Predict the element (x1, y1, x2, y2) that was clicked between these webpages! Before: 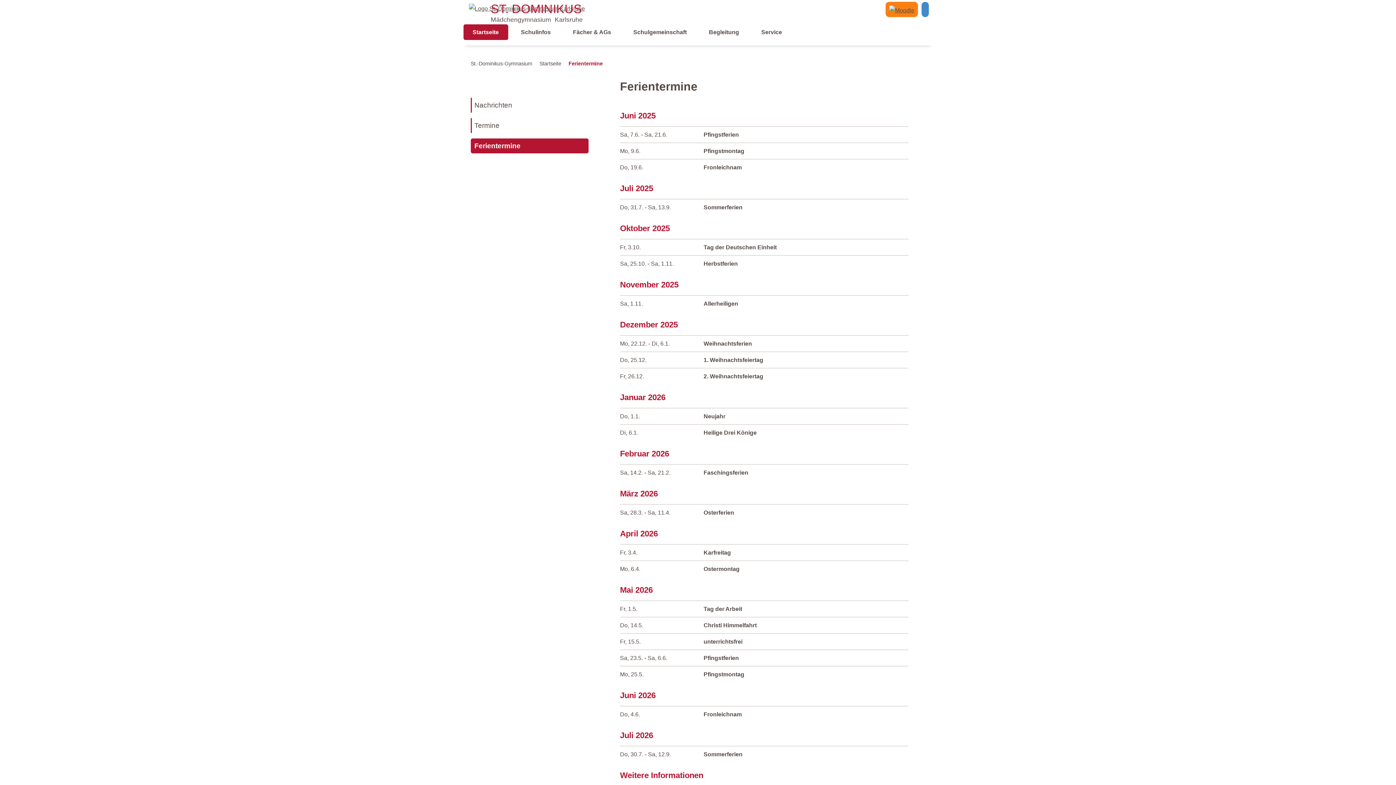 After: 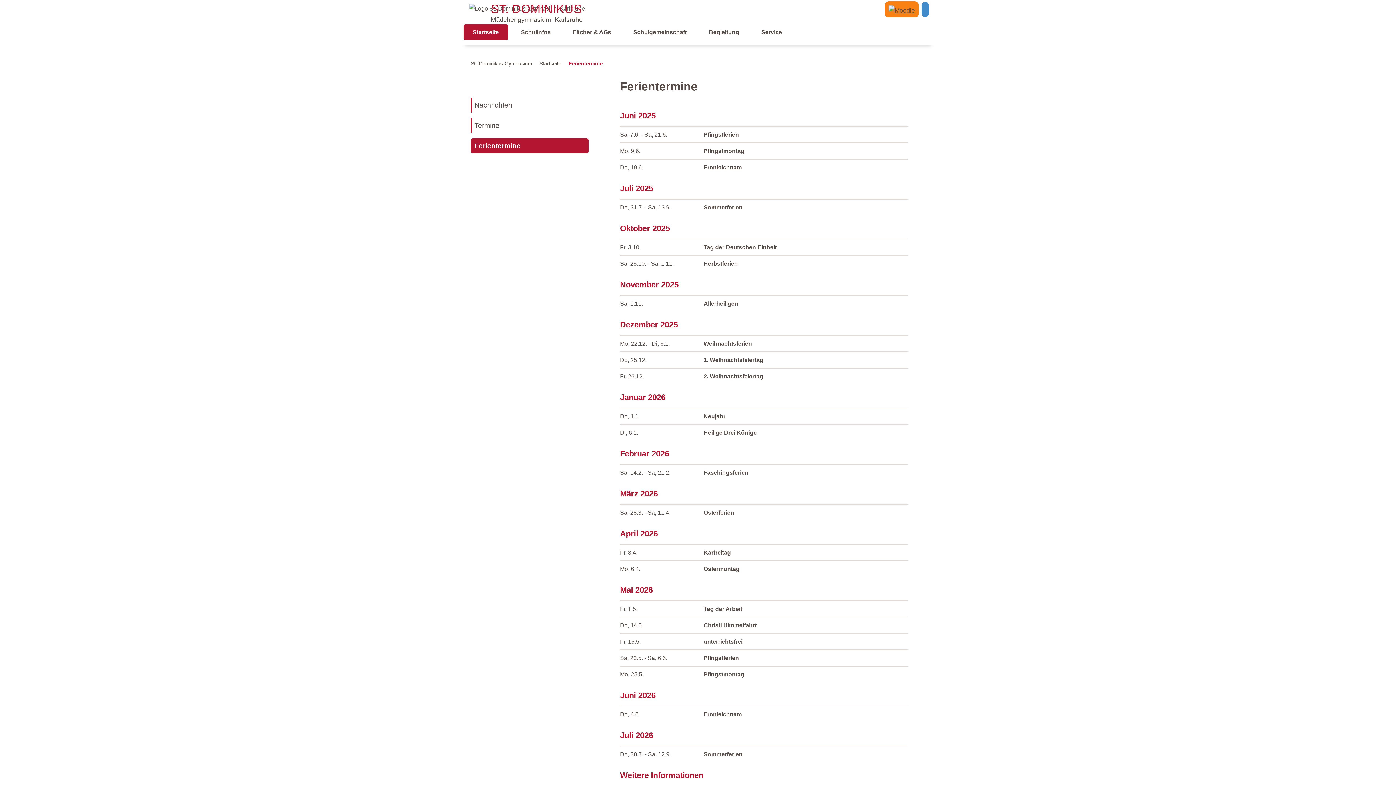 Action: bbox: (885, 1, 918, 17)